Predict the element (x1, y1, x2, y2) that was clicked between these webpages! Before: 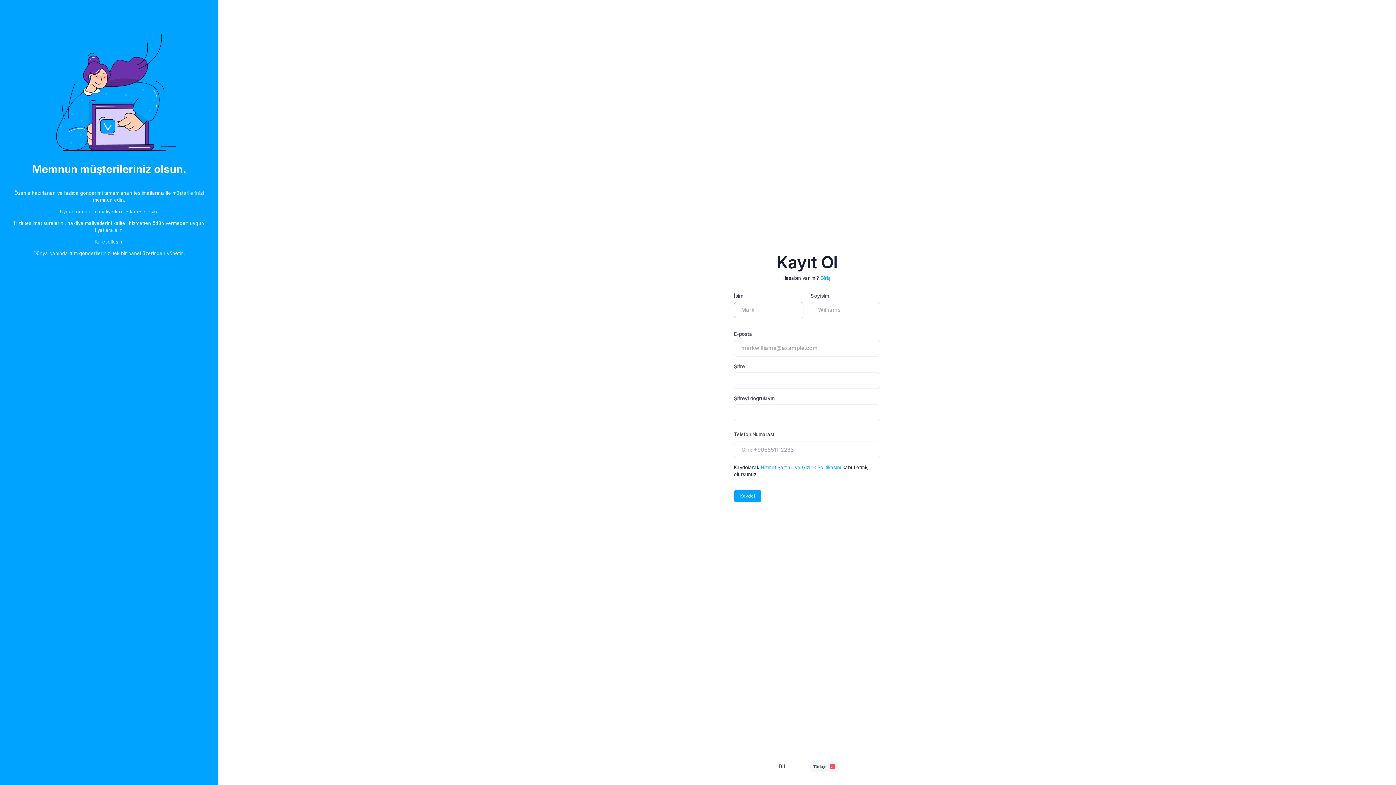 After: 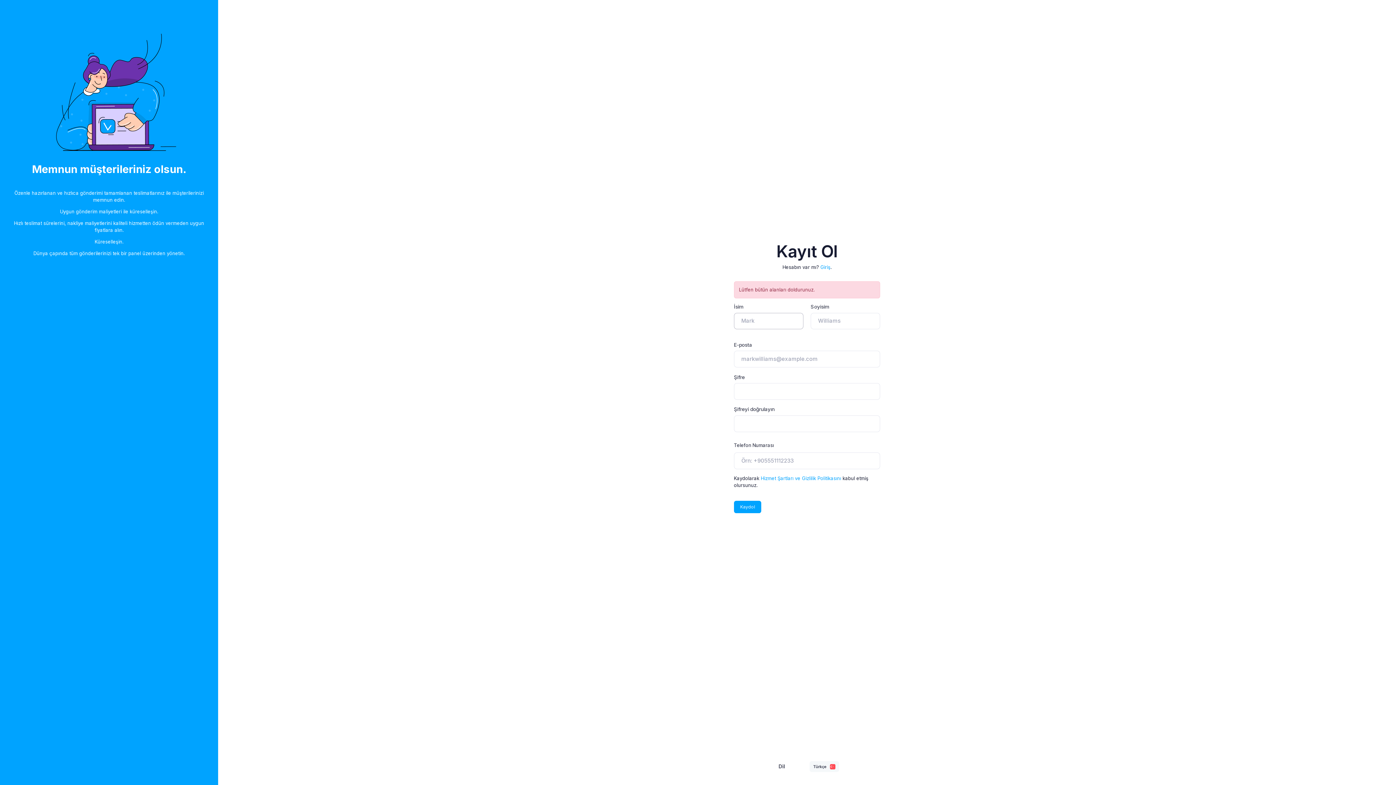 Action: bbox: (734, 490, 761, 502) label: Kaydol